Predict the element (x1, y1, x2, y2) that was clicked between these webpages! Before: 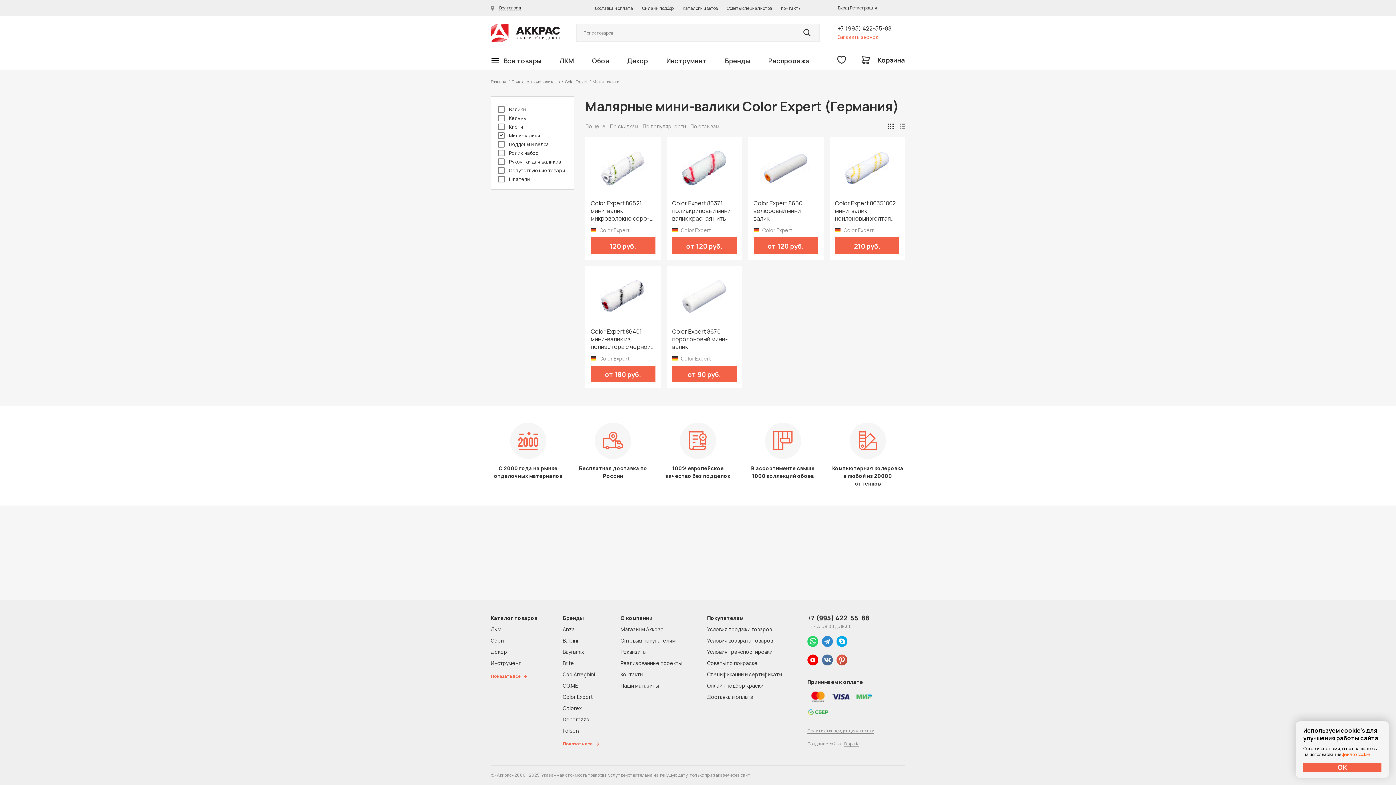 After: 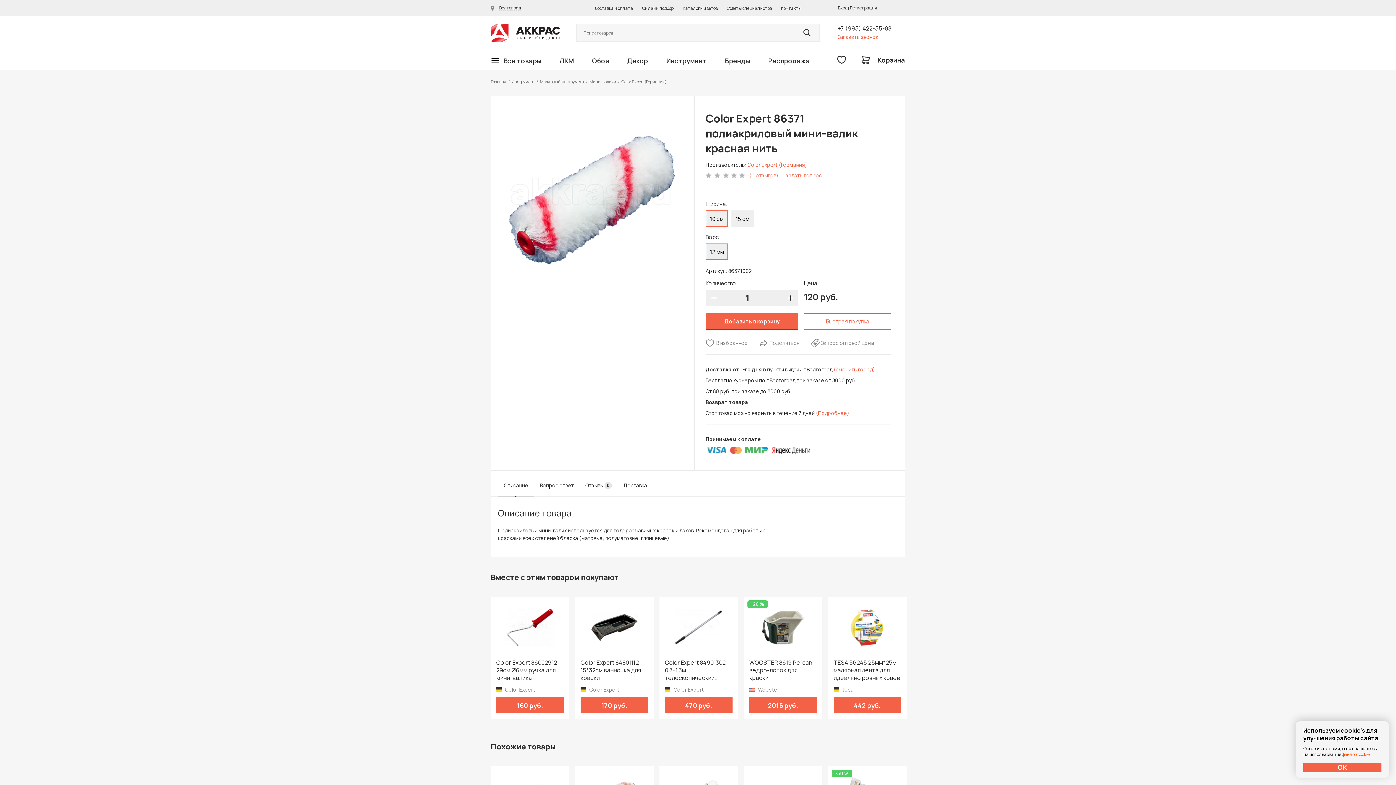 Action: label: Color Expert 86371 полиакриловый мини-валик красная нить bbox: (672, 199, 736, 222)